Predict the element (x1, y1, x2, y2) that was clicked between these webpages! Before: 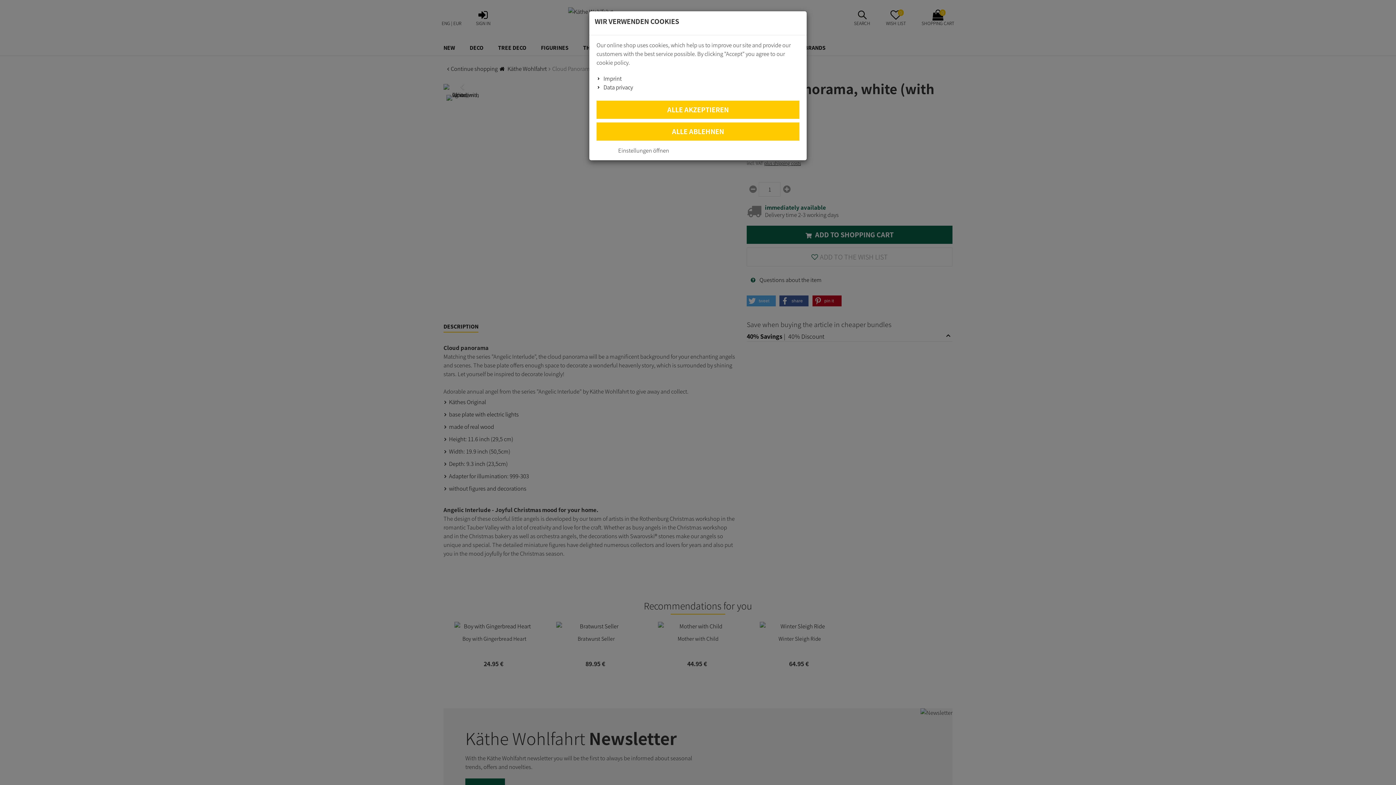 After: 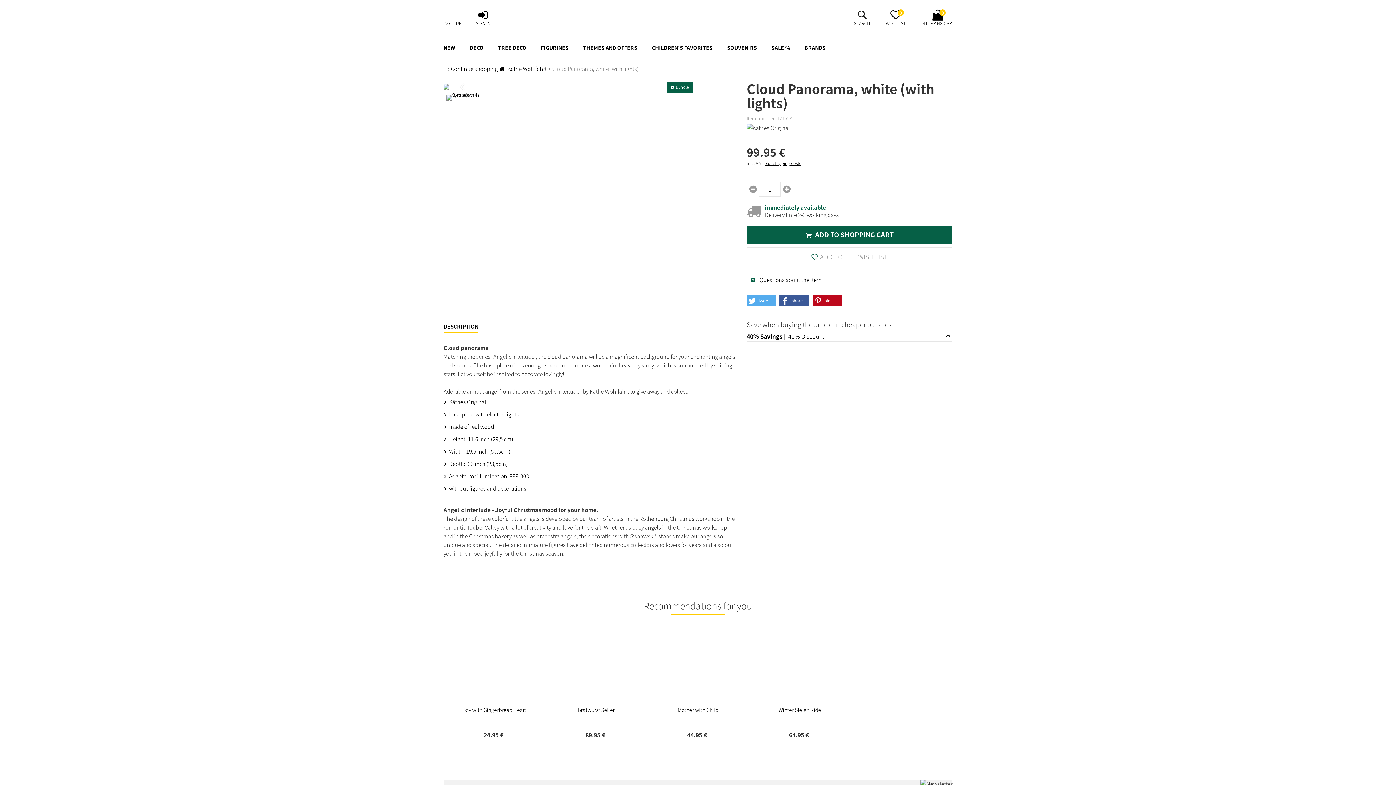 Action: bbox: (596, 100, 799, 118) label: ALLE AKZEPTIEREN